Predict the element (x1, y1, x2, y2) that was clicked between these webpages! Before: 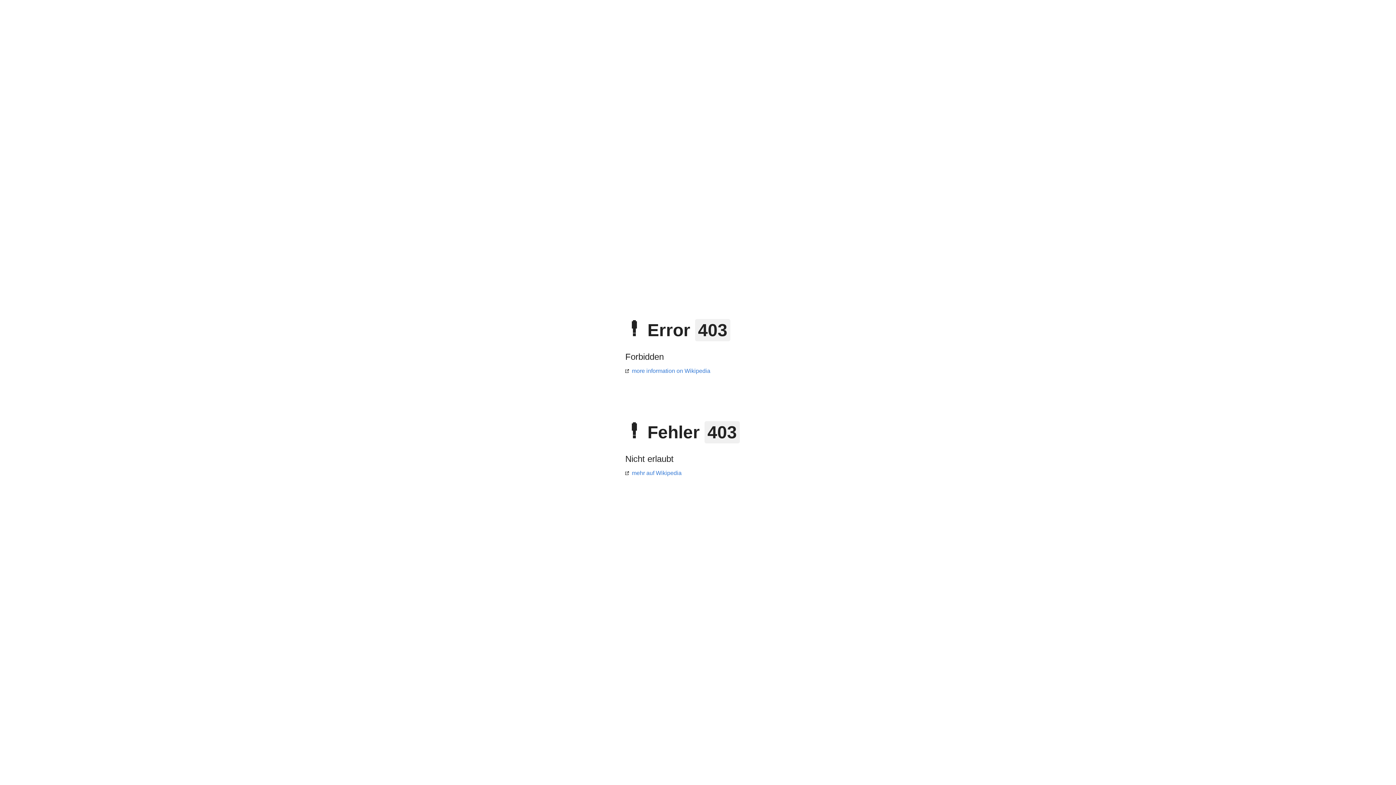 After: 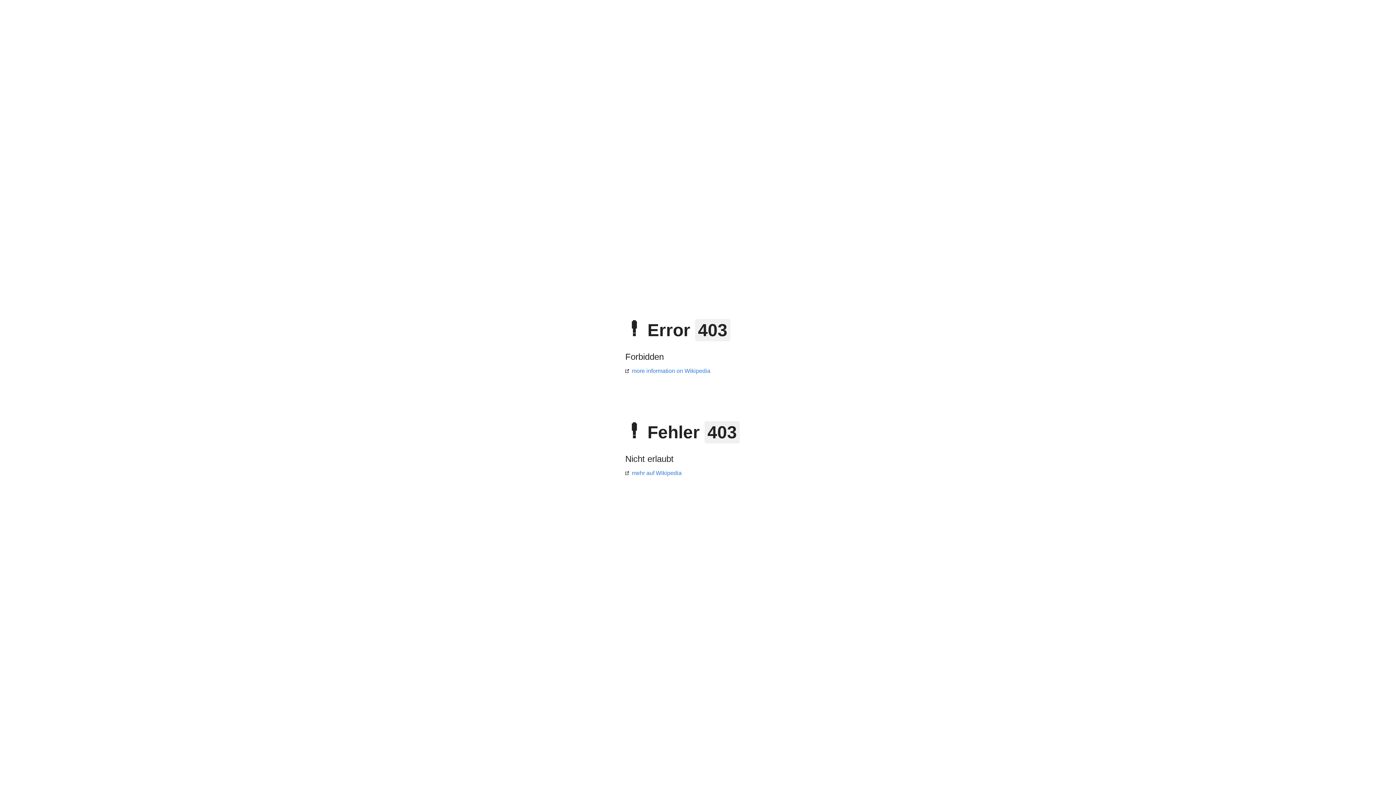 Action: label: mehr auf Wikipedia bbox: (625, 470, 681, 476)